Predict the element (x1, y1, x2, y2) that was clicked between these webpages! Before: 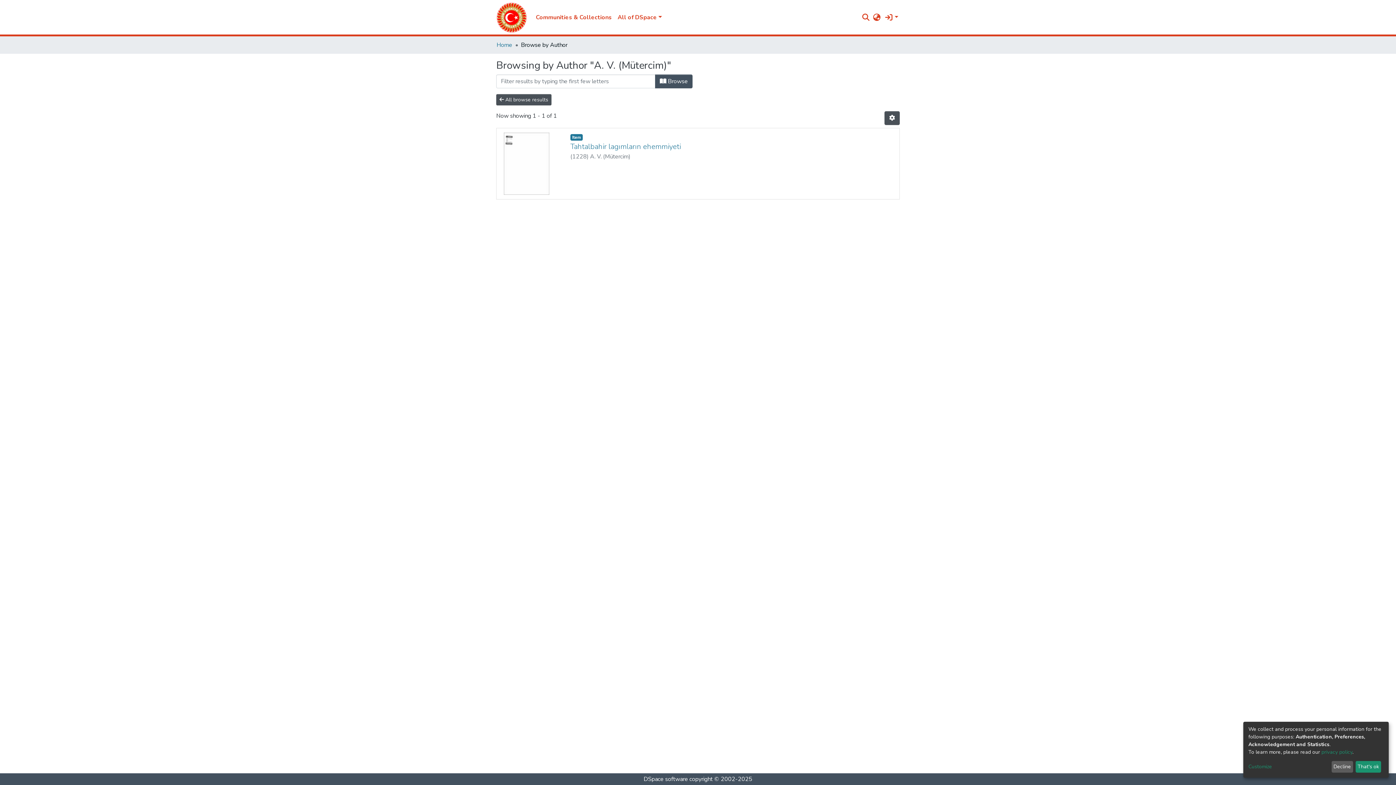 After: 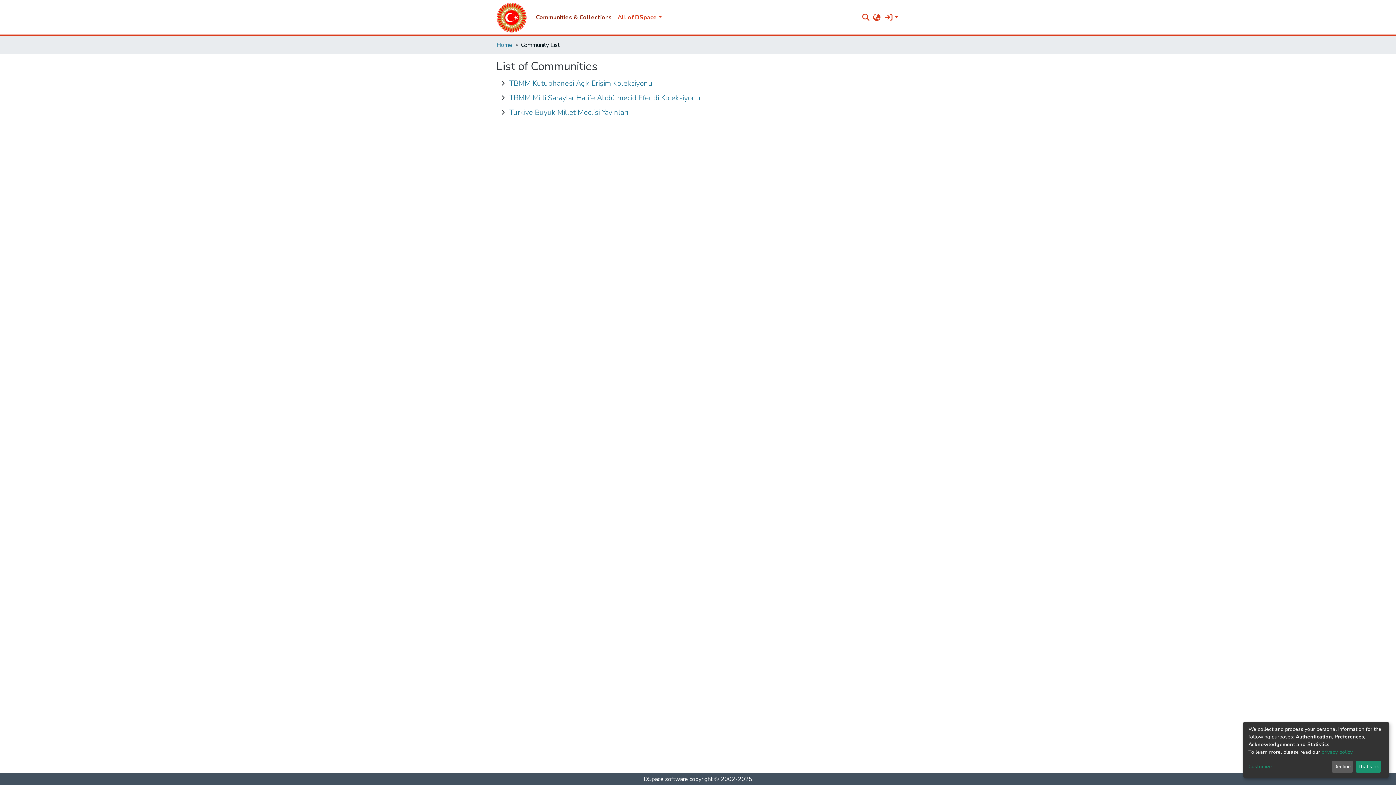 Action: label: Communities & Collections bbox: (533, 10, 614, 24)